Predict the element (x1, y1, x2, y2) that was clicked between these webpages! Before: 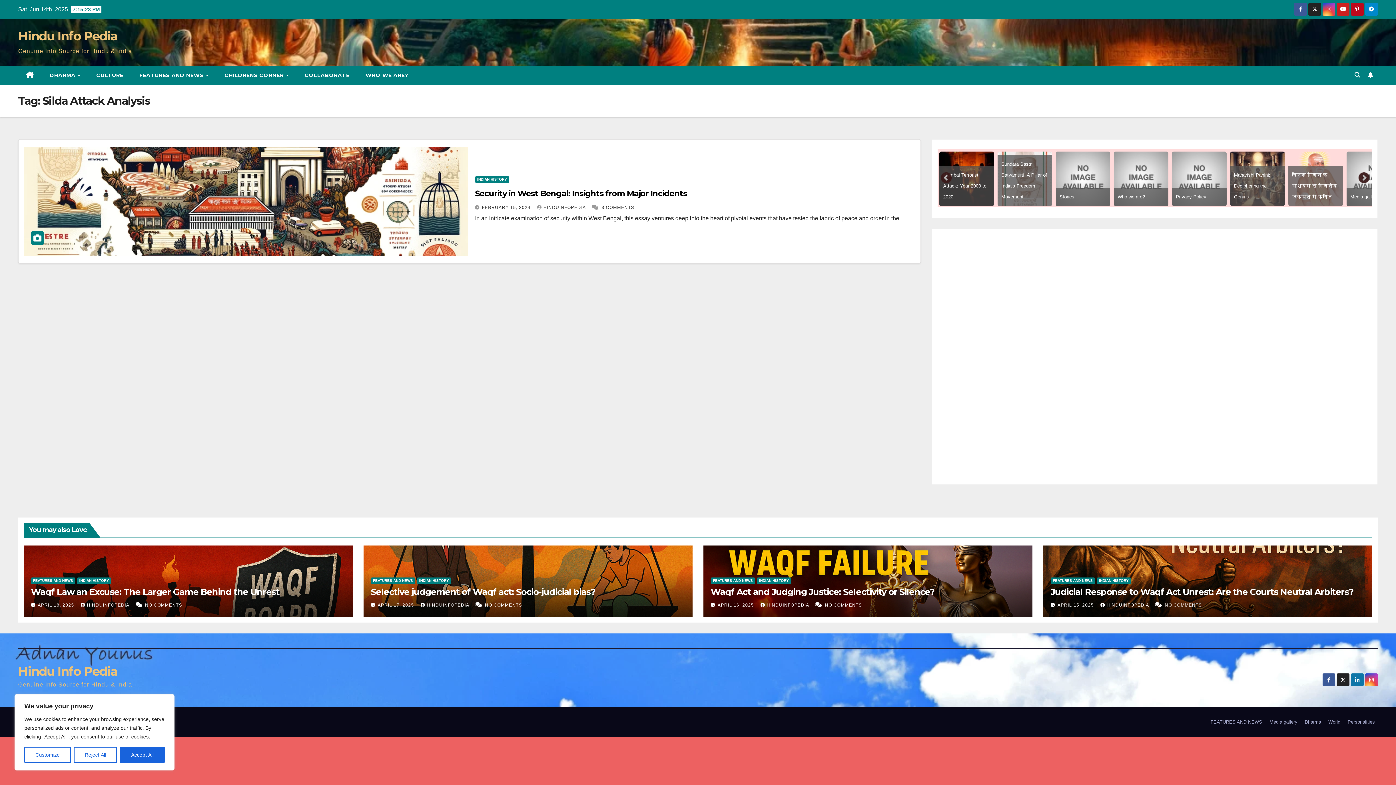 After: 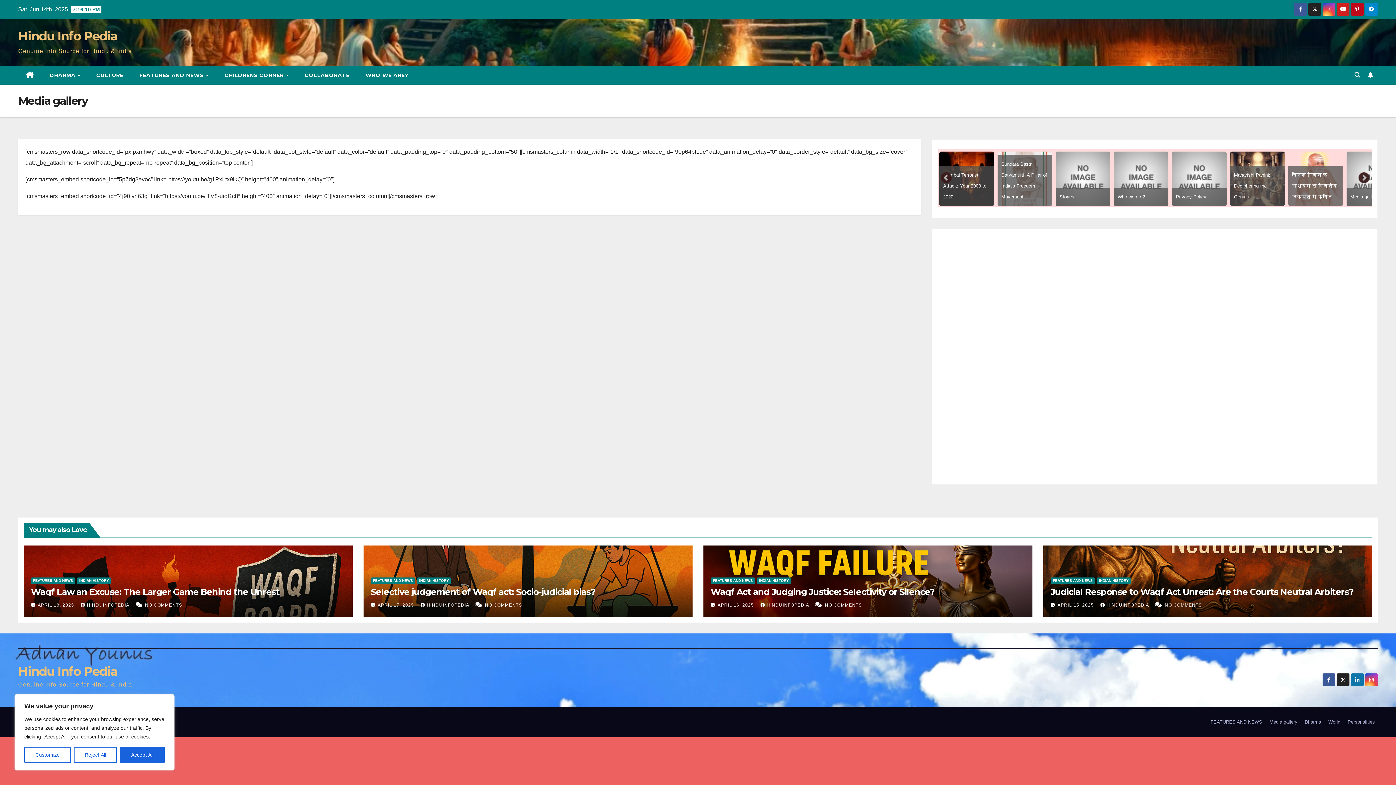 Action: label: Media gallery bbox: (1266, 717, 1300, 729)